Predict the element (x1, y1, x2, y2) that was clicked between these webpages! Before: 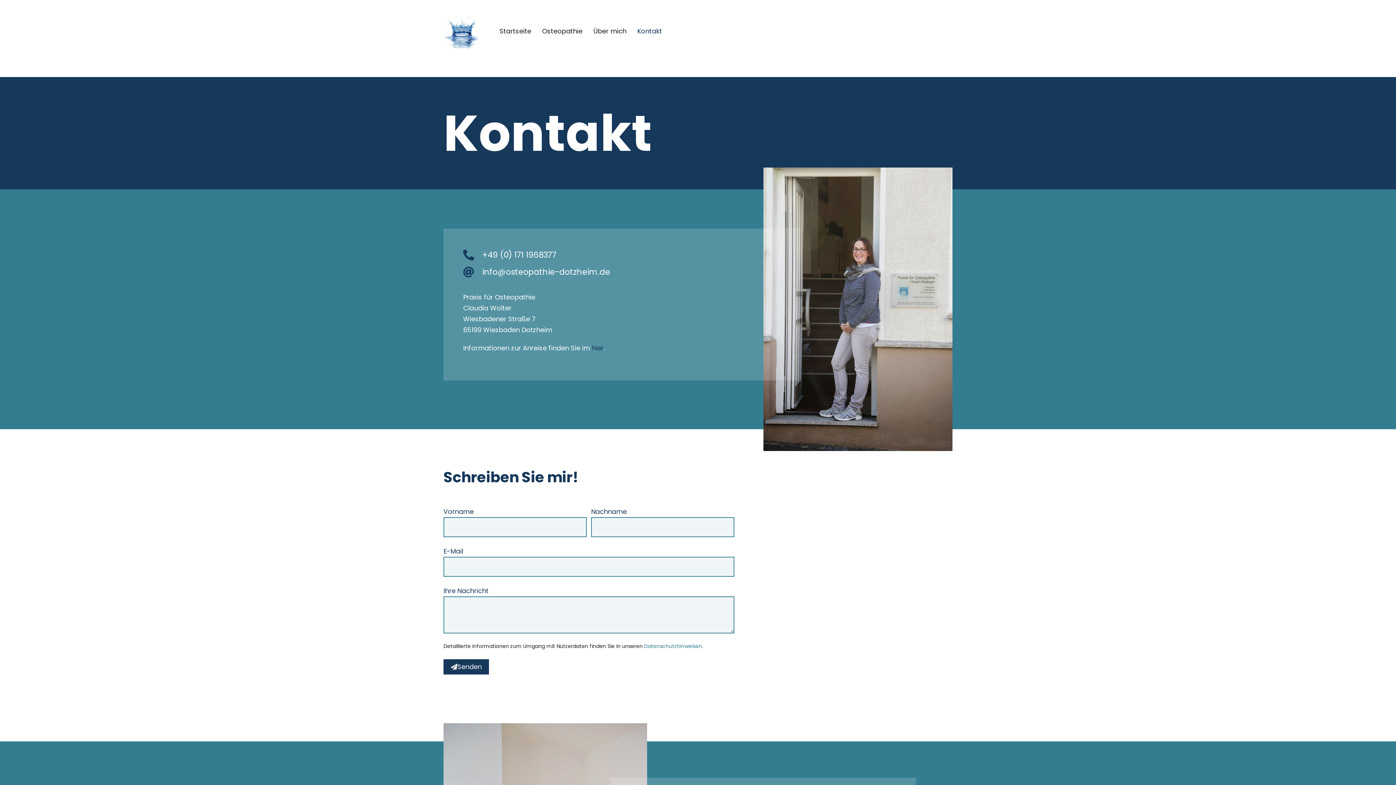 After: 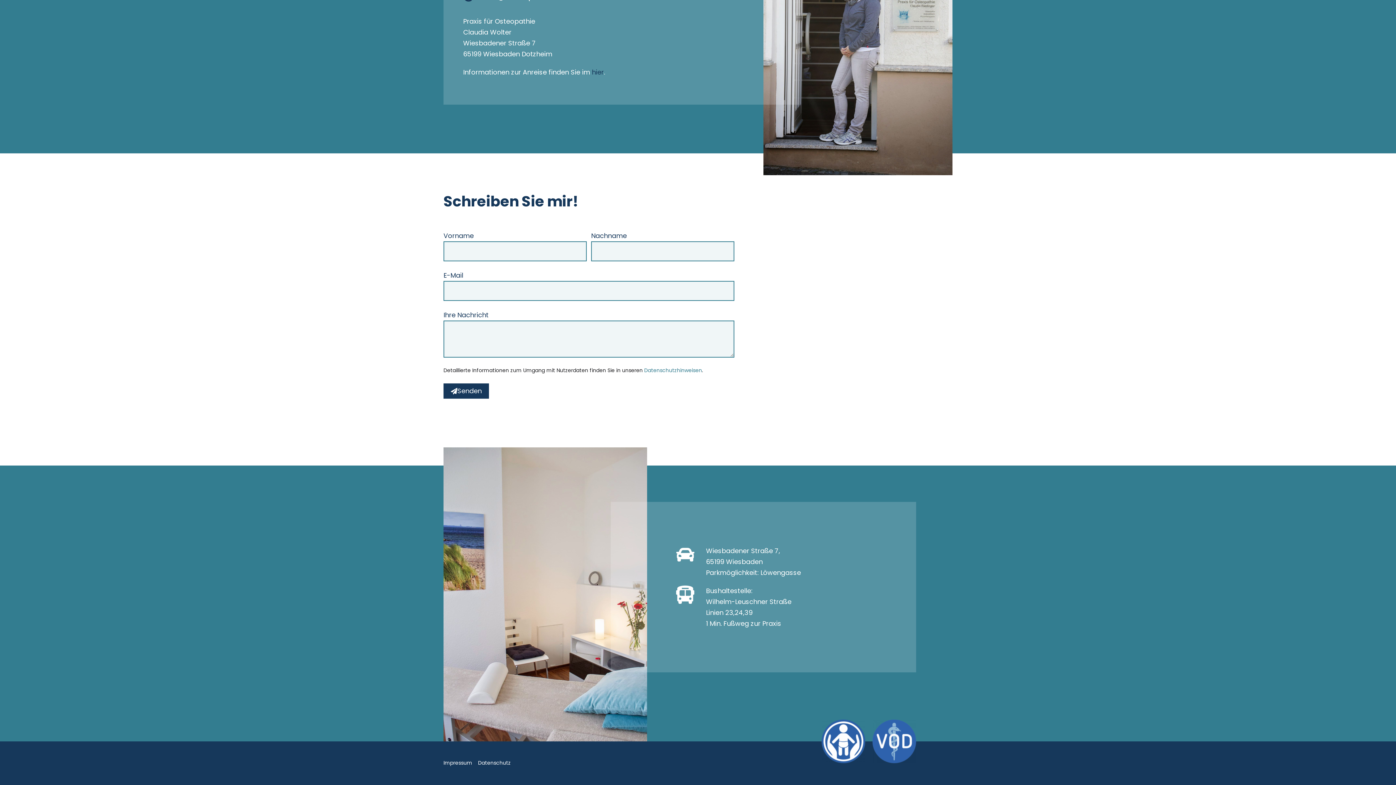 Action: label: hier bbox: (592, 343, 604, 352)